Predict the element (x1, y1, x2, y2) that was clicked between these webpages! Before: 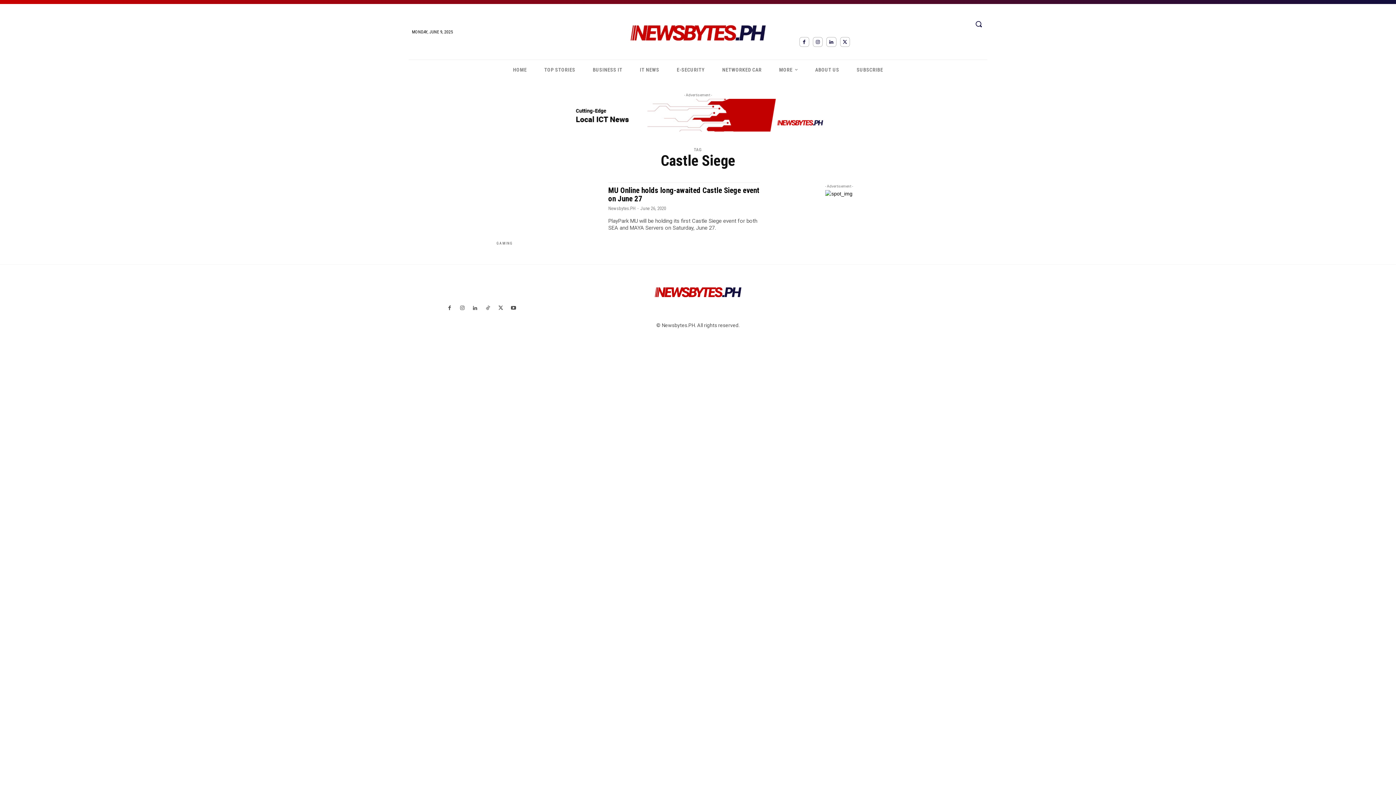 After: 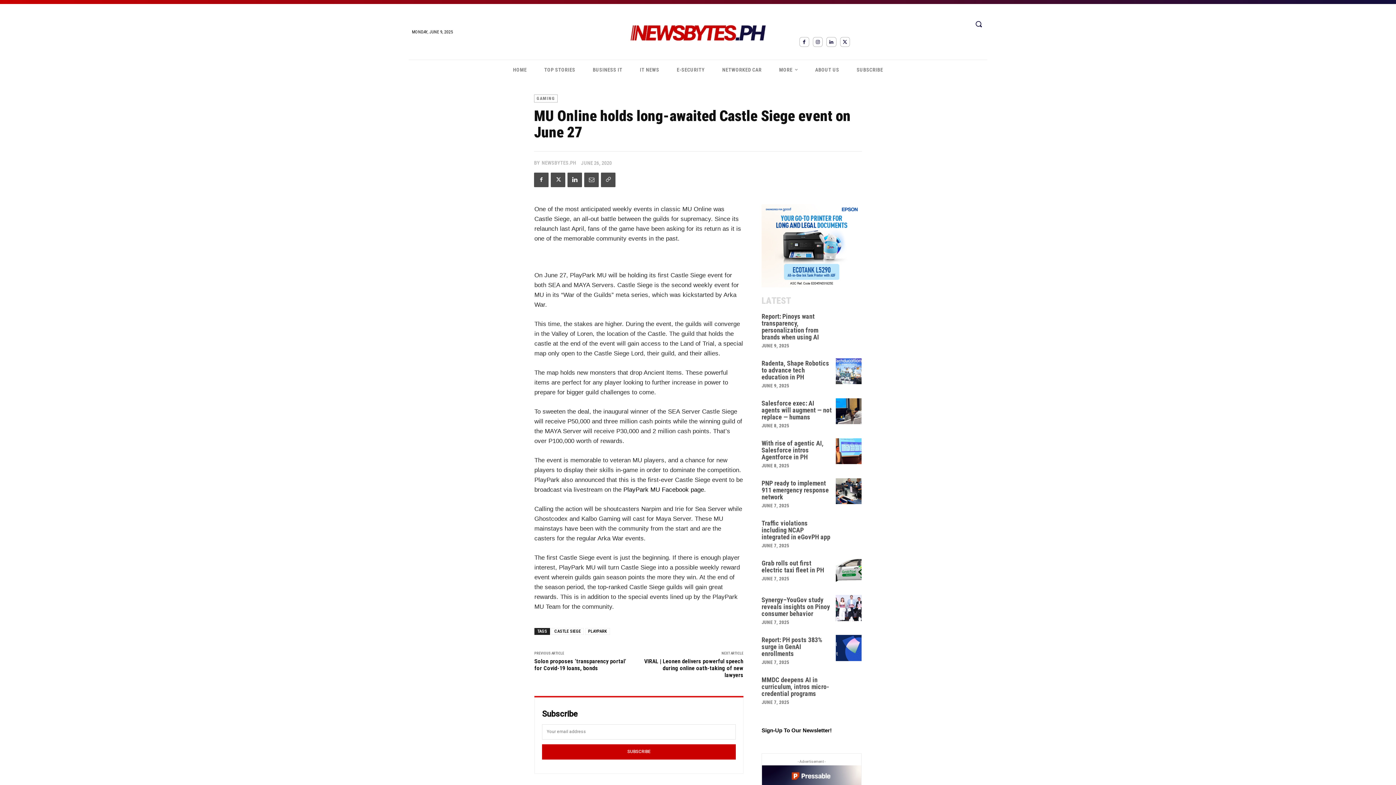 Action: bbox: (608, 186, 759, 203) label: MU Online holds long-awaited Castle Siege event on June 27